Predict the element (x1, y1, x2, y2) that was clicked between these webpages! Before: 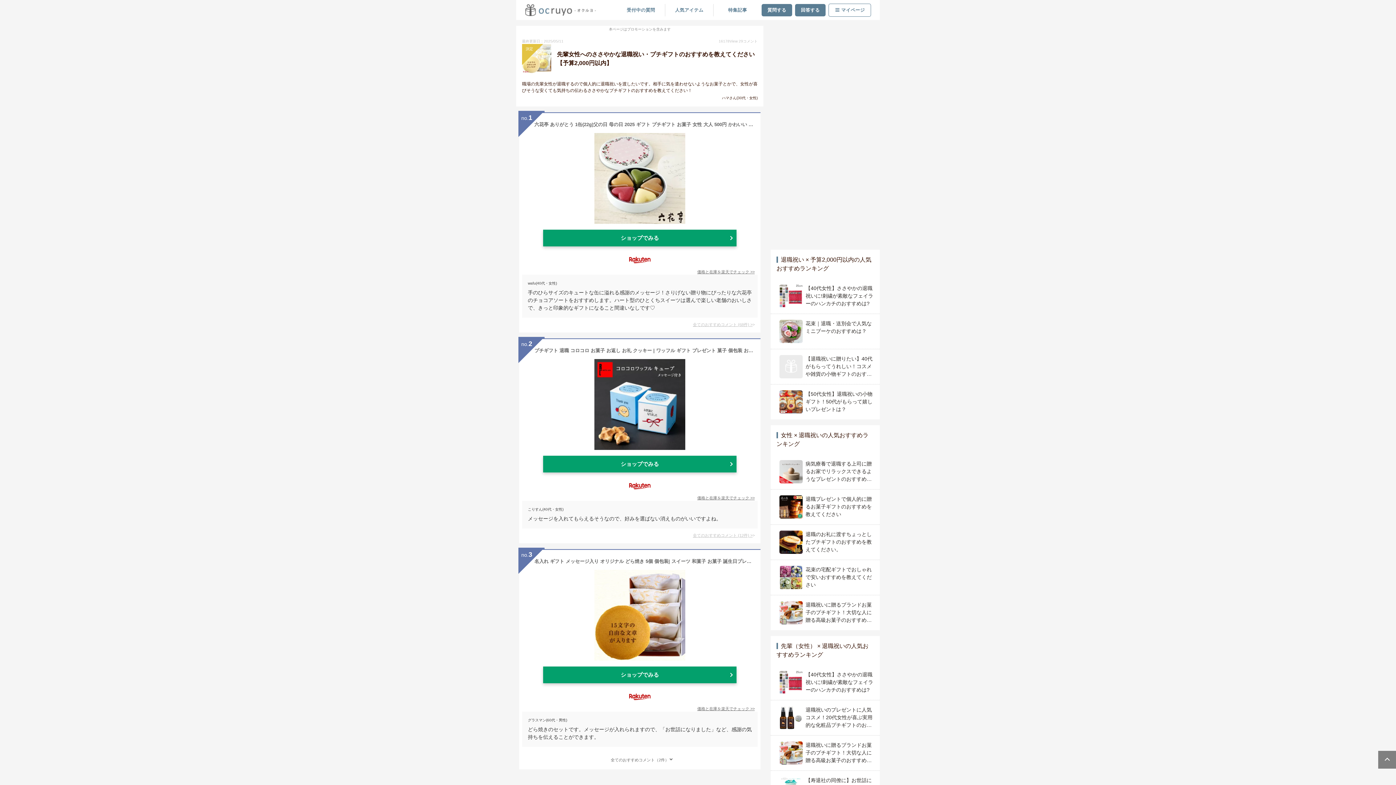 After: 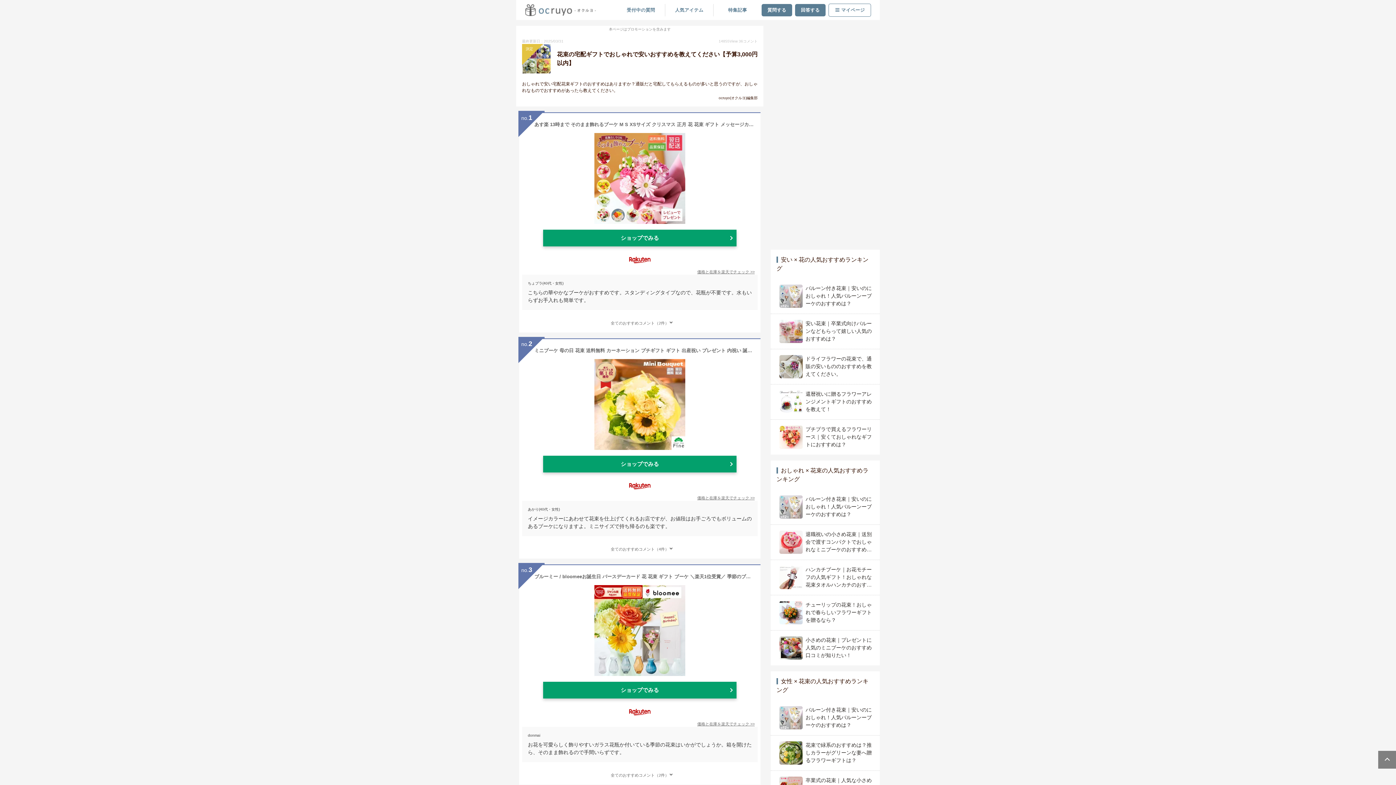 Action: bbox: (779, 566, 871, 589) label: 花束の宅配ギフトでおしゃれで安いおすすめを教えてください